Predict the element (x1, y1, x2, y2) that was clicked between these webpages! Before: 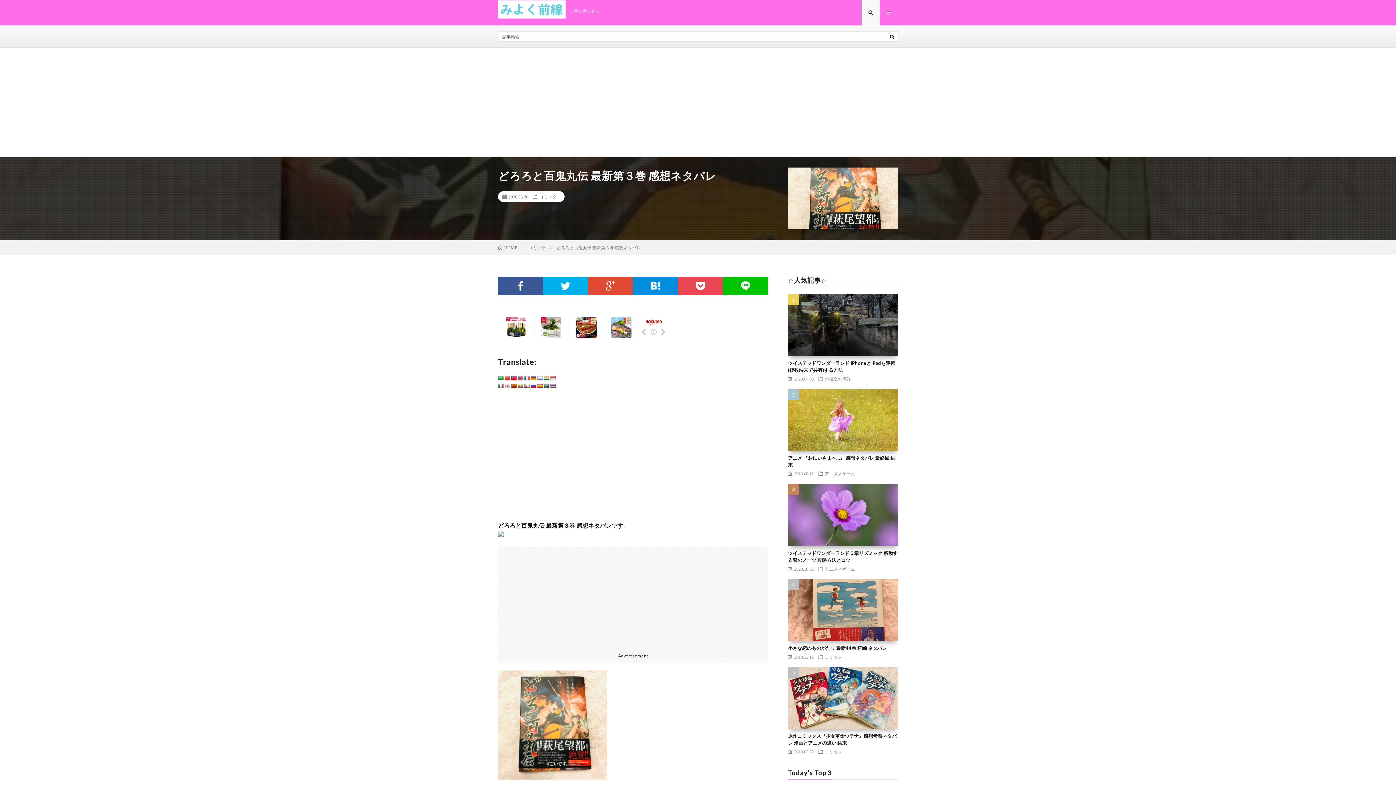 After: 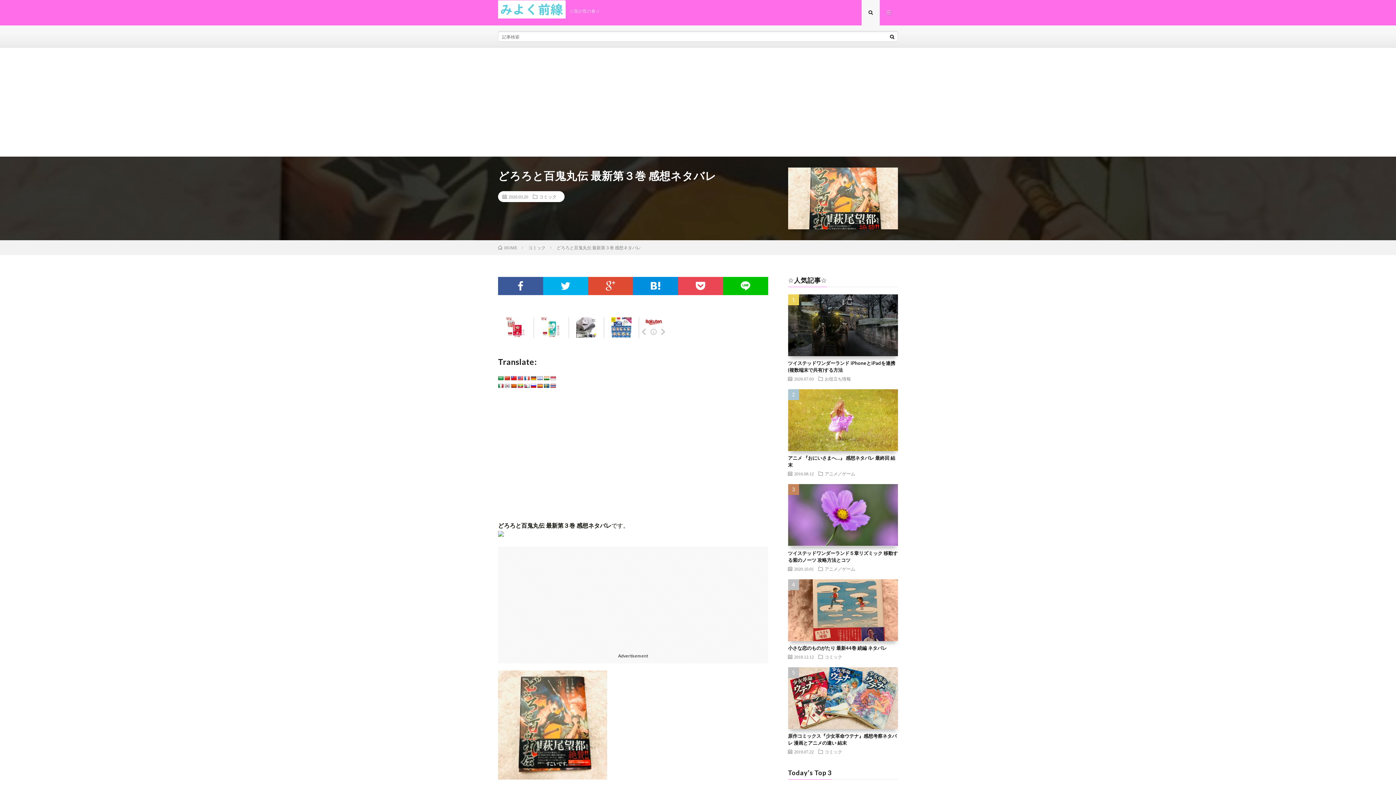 Action: bbox: (537, 376, 543, 381)